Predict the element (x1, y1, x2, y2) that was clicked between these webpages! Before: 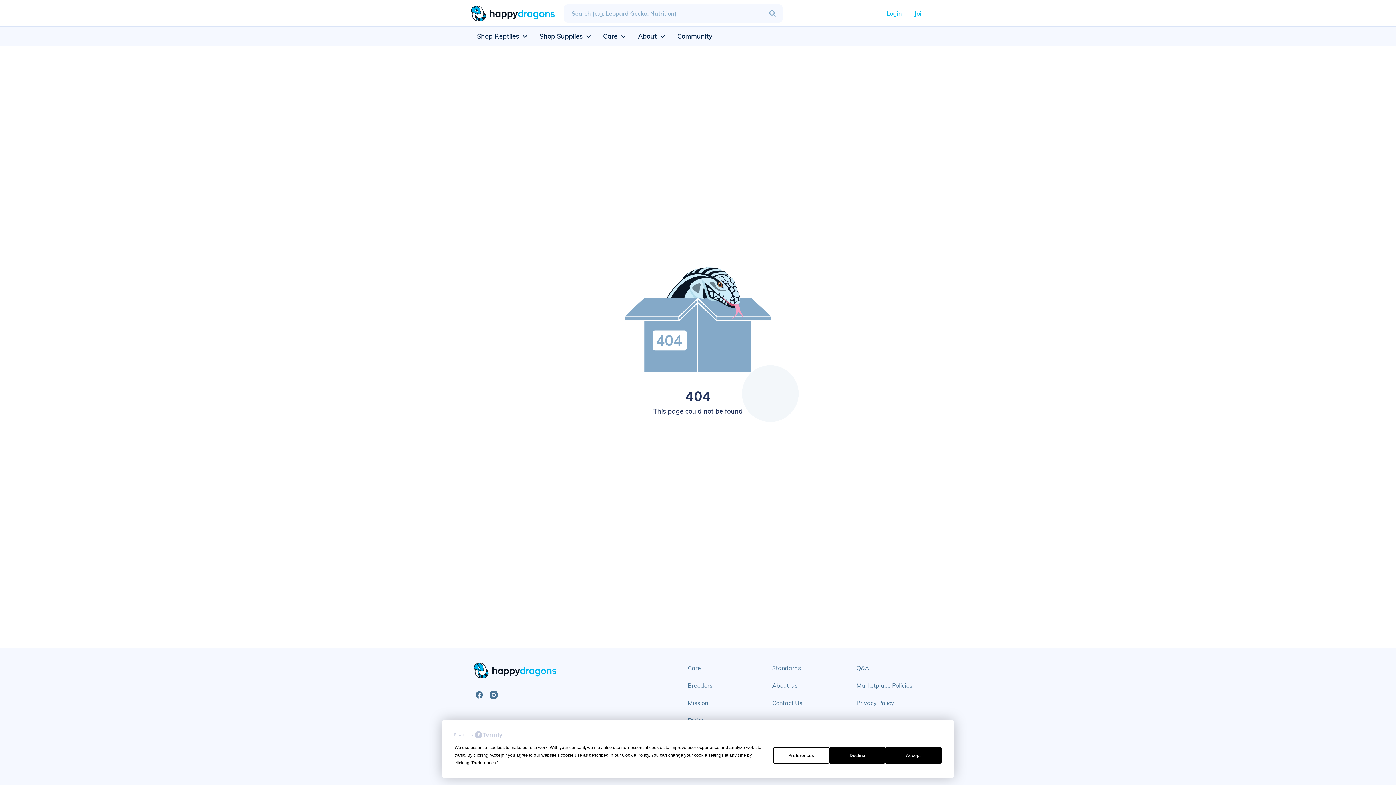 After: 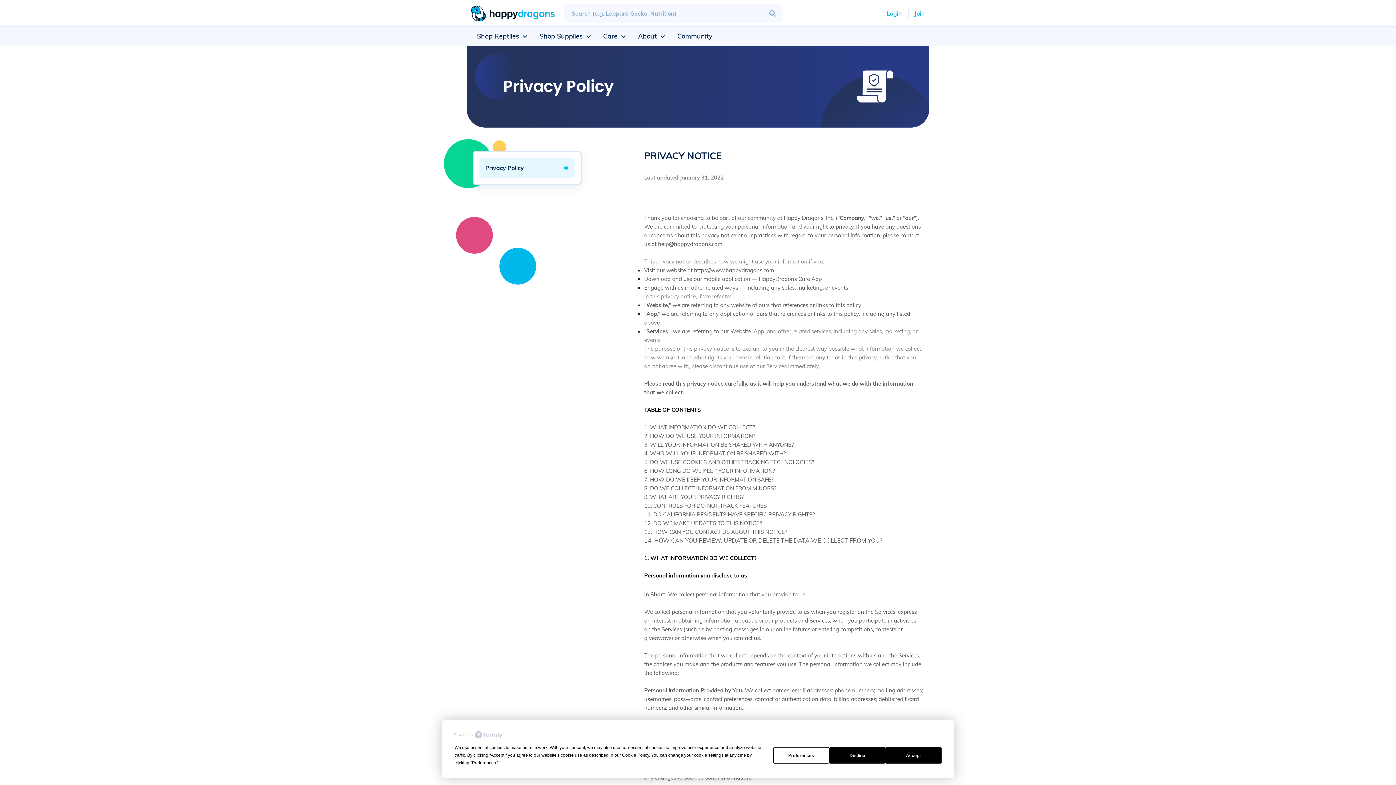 Action: bbox: (856, 698, 894, 708) label: Privacy Policy